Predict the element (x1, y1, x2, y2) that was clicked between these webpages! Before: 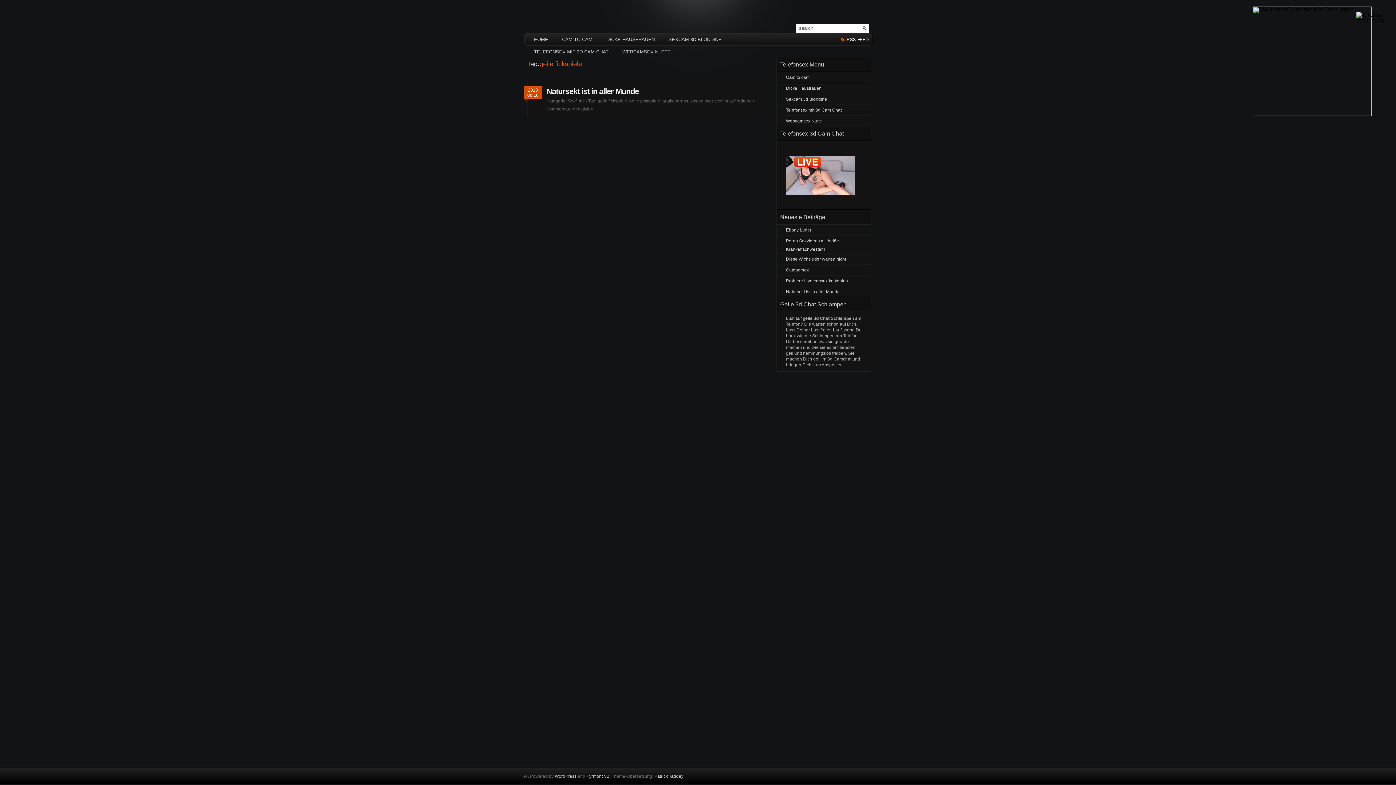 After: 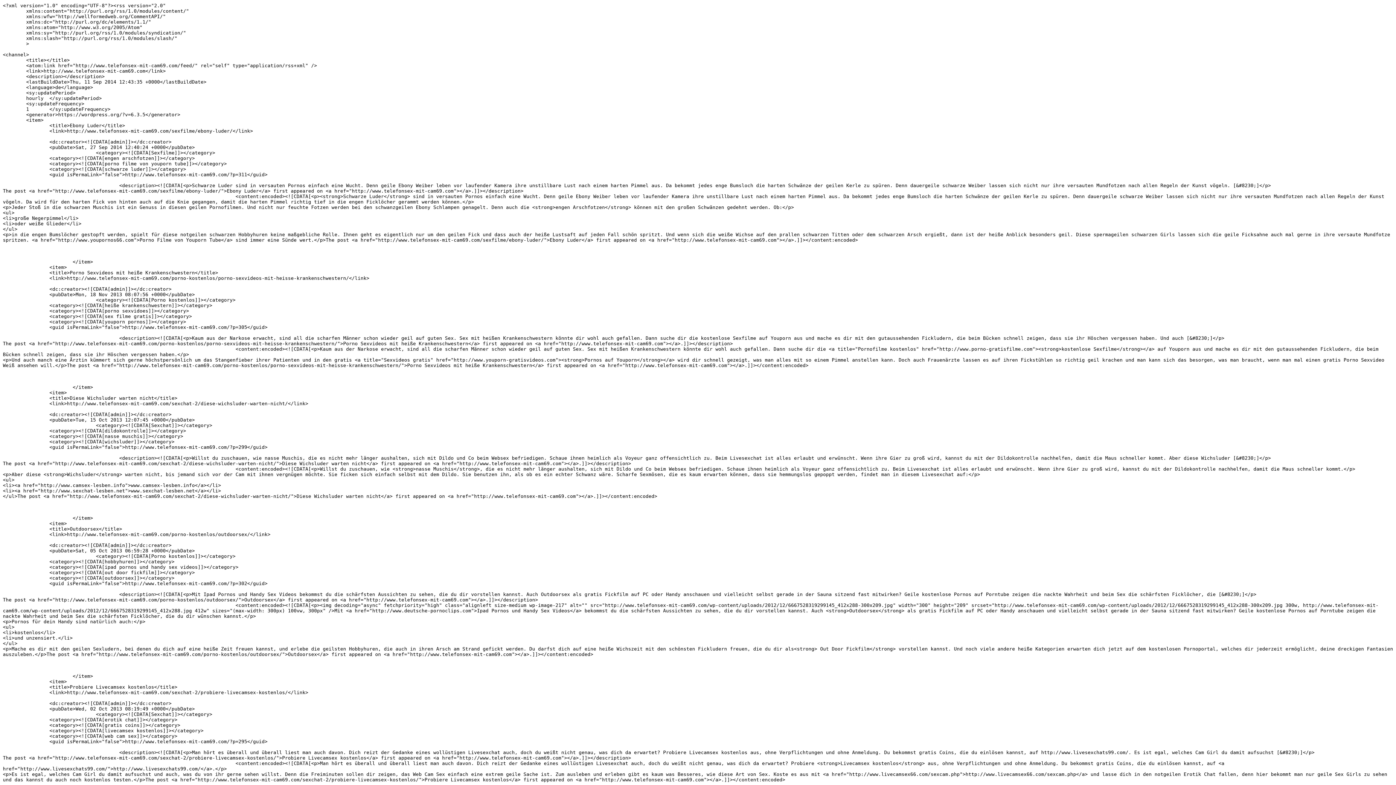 Action: bbox: (841, 36, 869, 43) label: RSS-FEED